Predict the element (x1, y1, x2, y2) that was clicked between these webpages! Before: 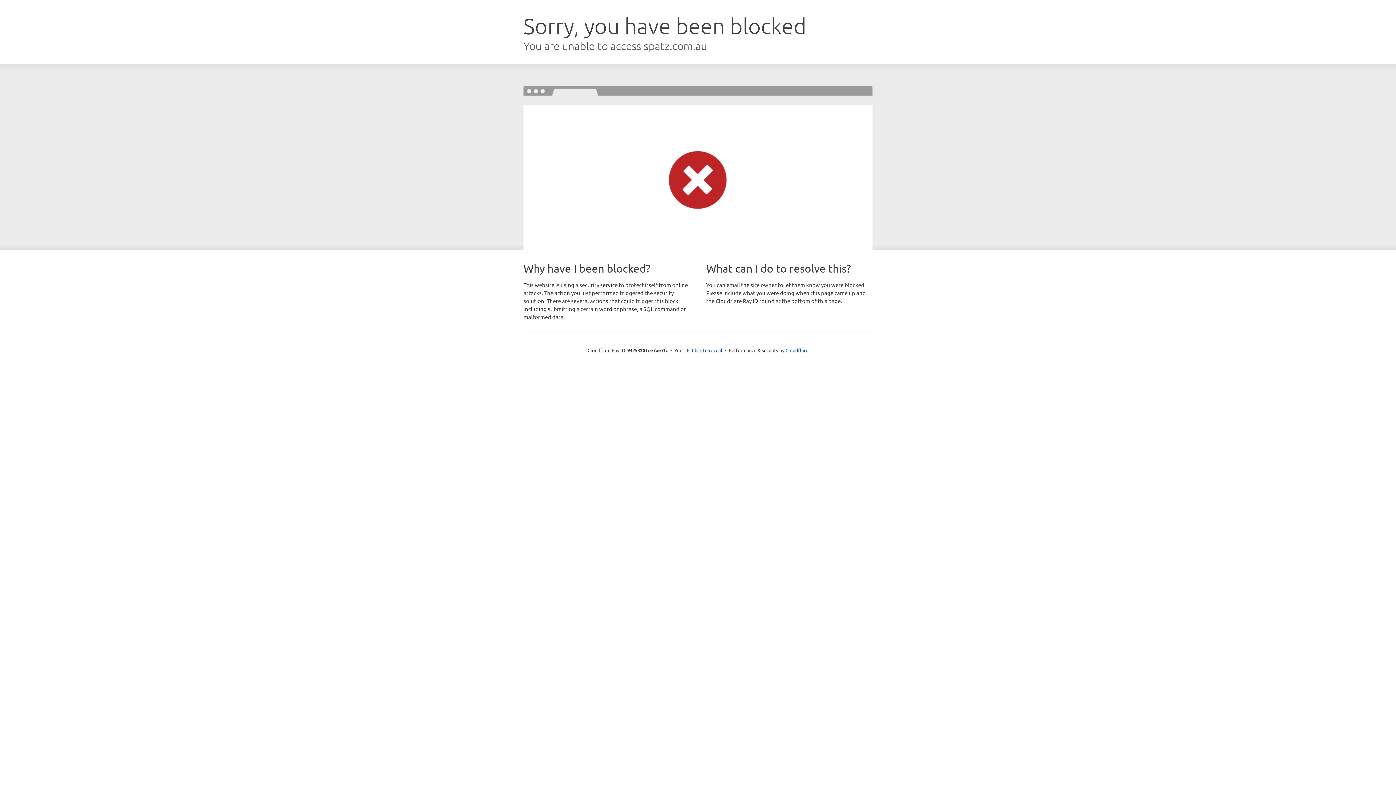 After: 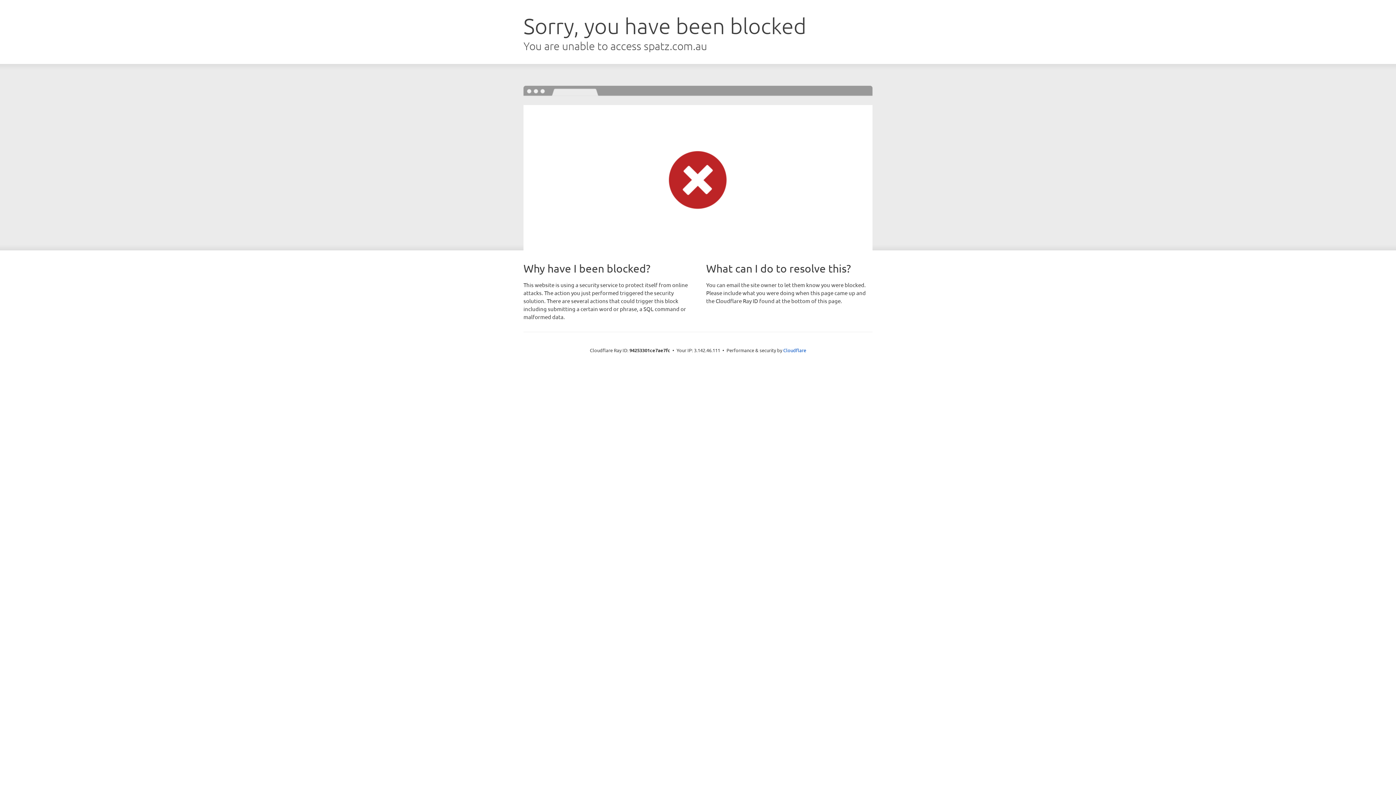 Action: label: Click to reveal bbox: (692, 346, 722, 353)